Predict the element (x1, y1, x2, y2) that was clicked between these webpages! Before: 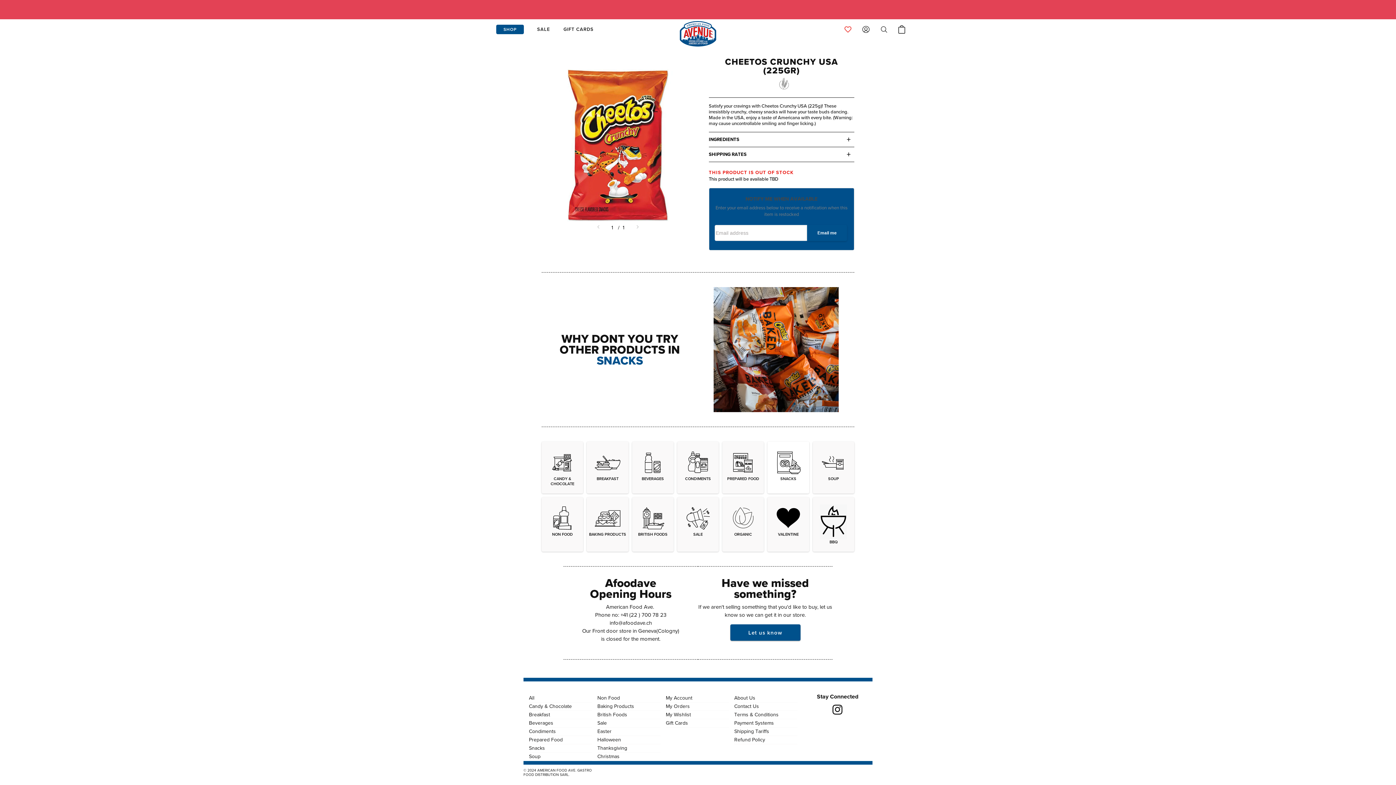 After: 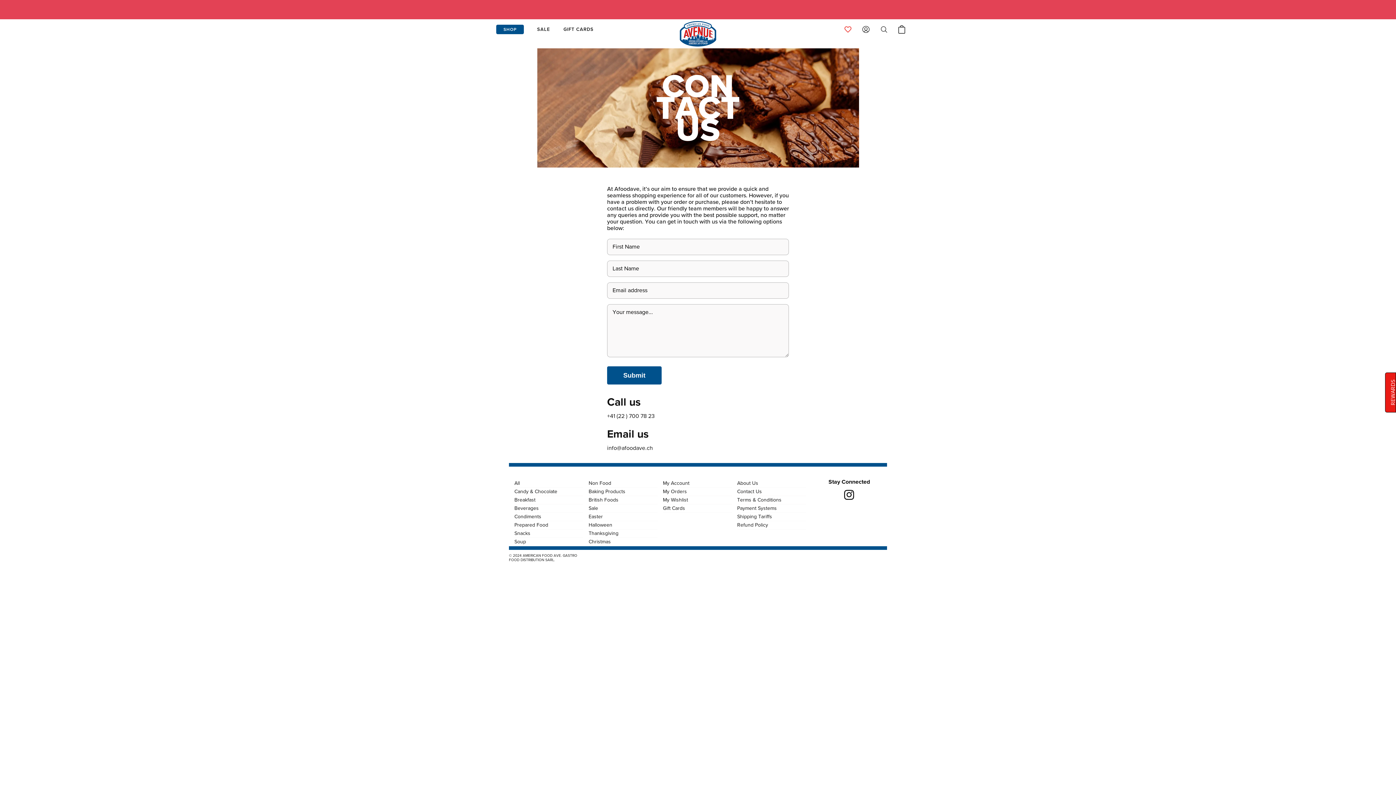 Action: bbox: (734, 672, 759, 680) label: link